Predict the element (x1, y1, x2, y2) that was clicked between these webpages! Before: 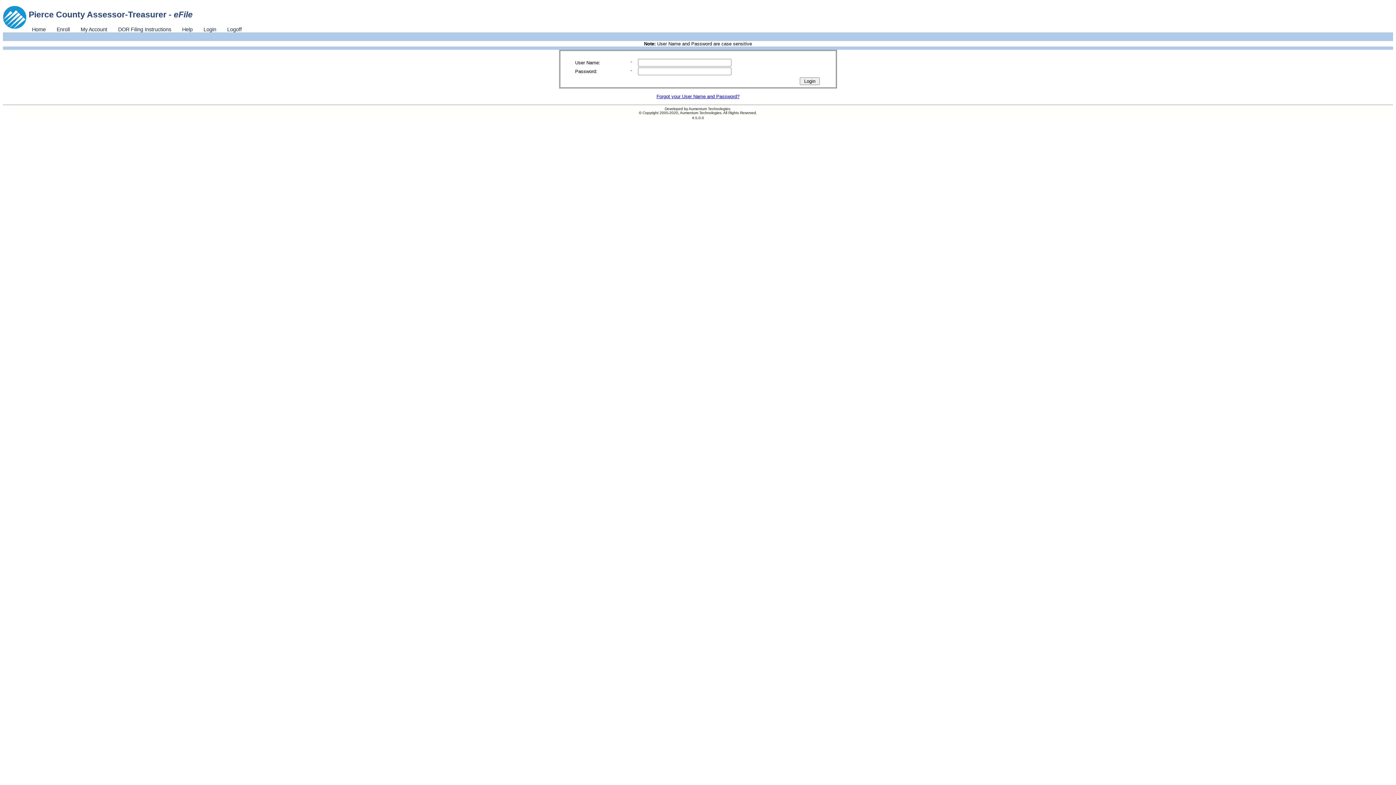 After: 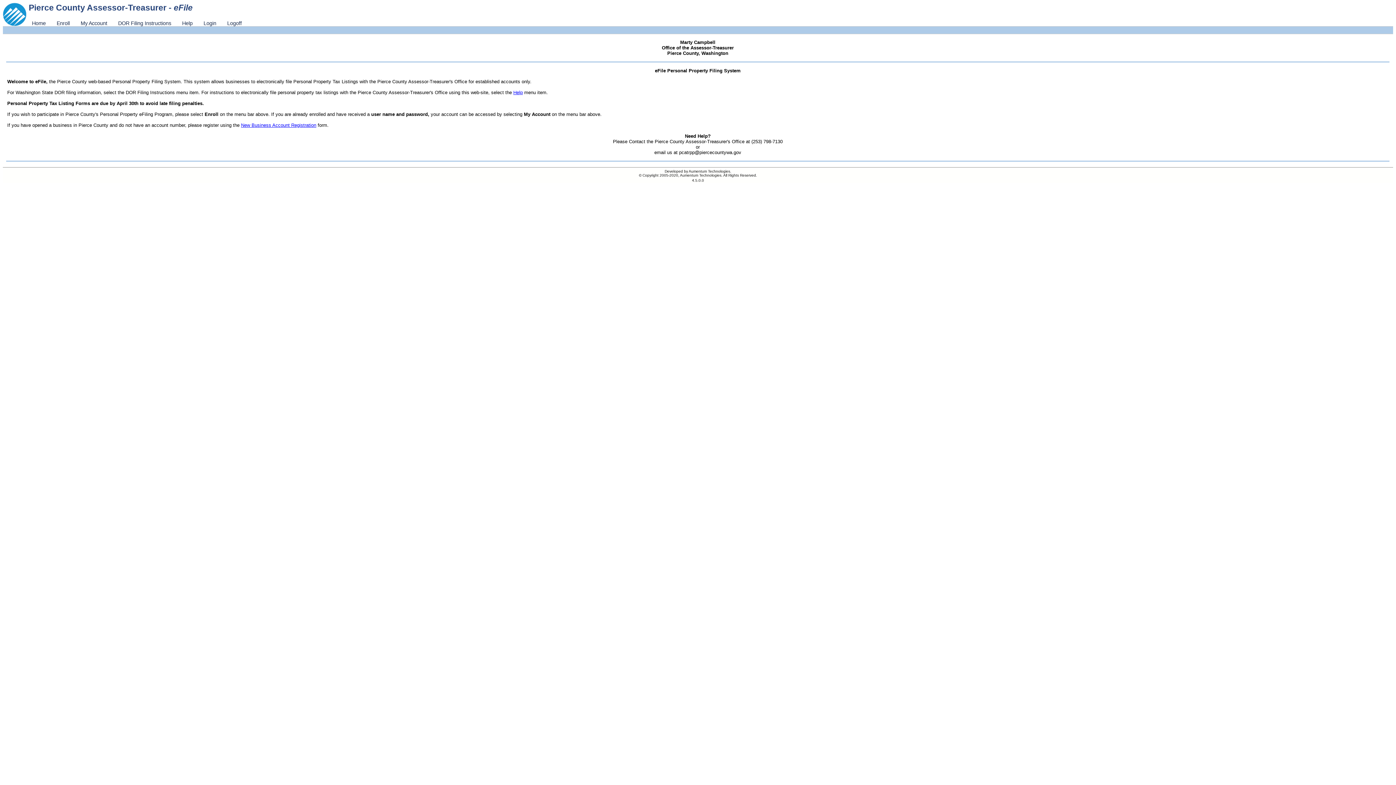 Action: label: Home bbox: (26, 26, 51, 32)